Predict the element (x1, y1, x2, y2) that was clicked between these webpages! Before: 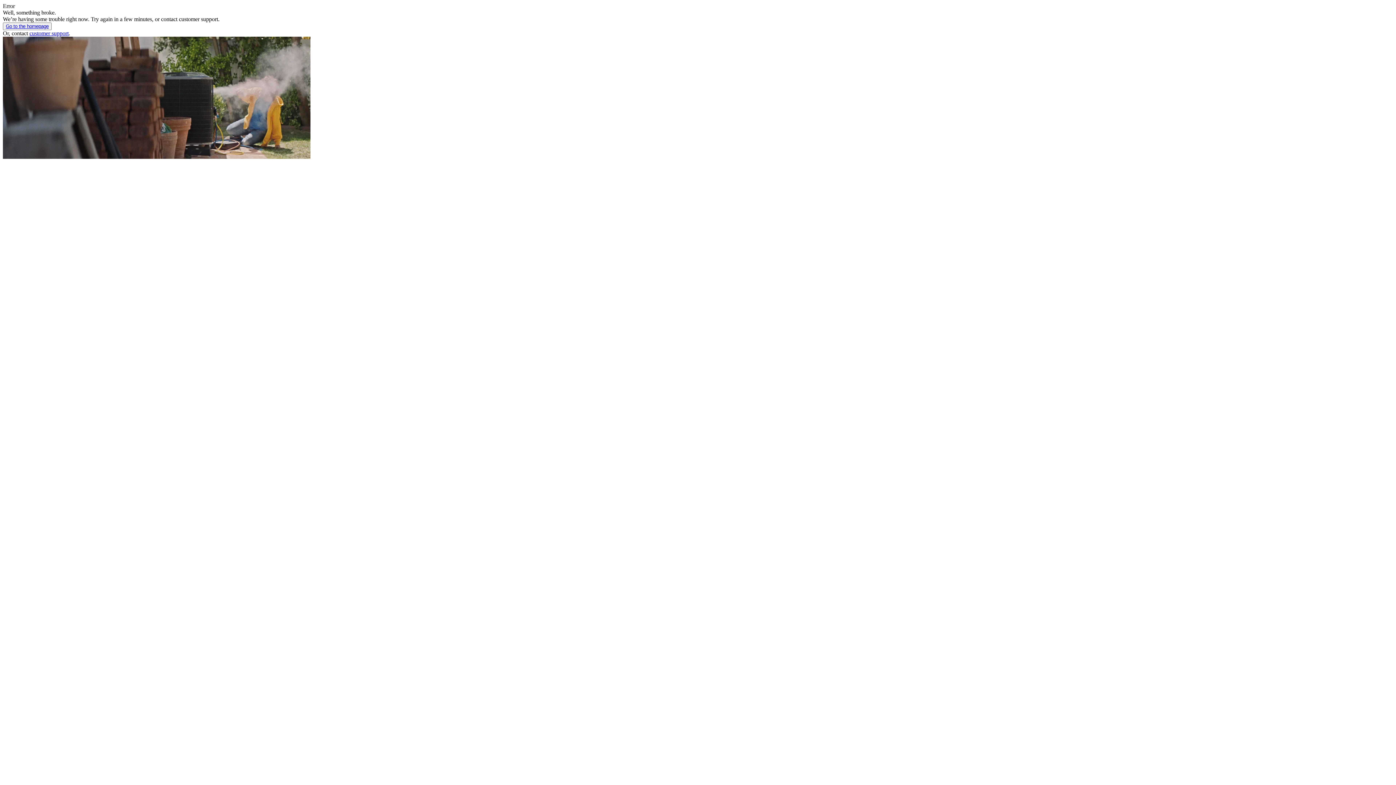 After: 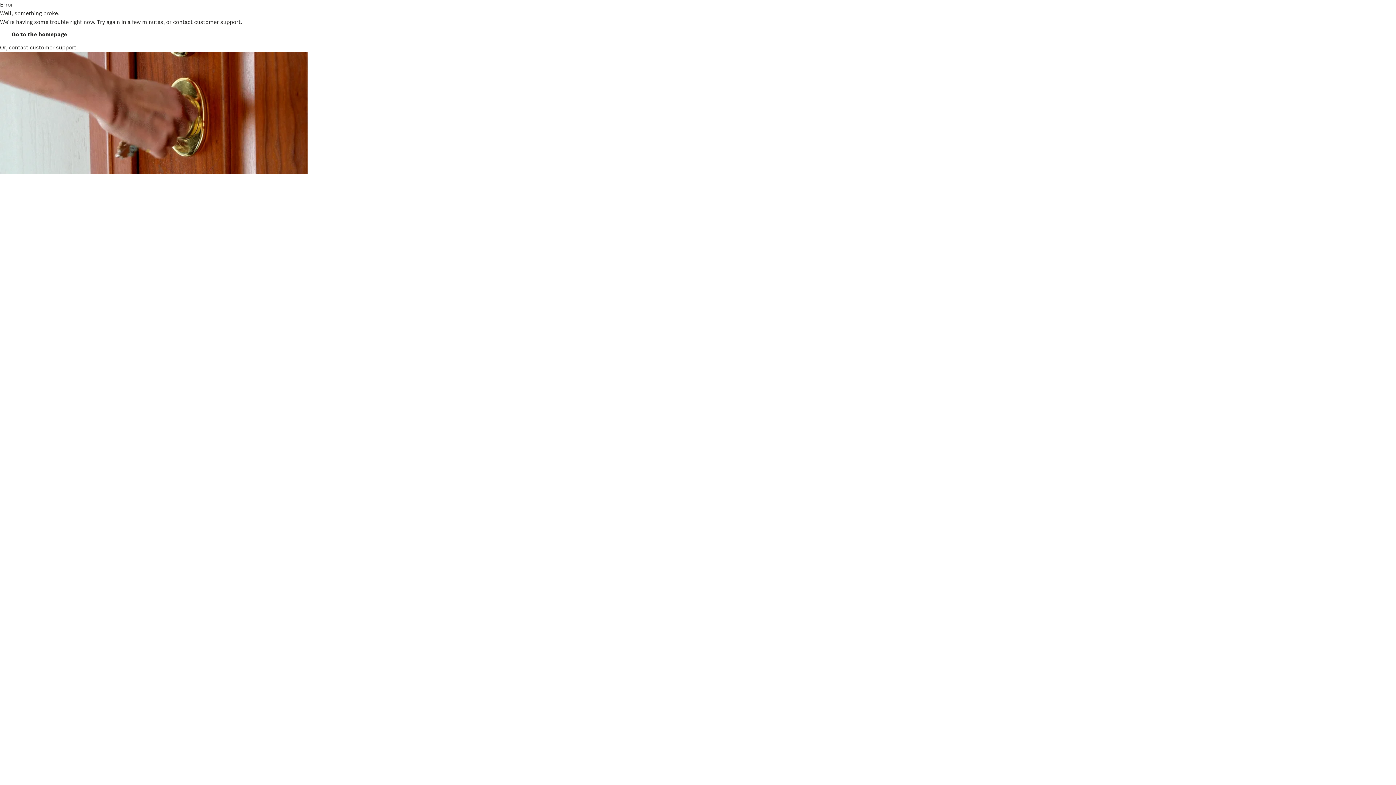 Action: bbox: (2, 22, 51, 30) label: Go to the homepage